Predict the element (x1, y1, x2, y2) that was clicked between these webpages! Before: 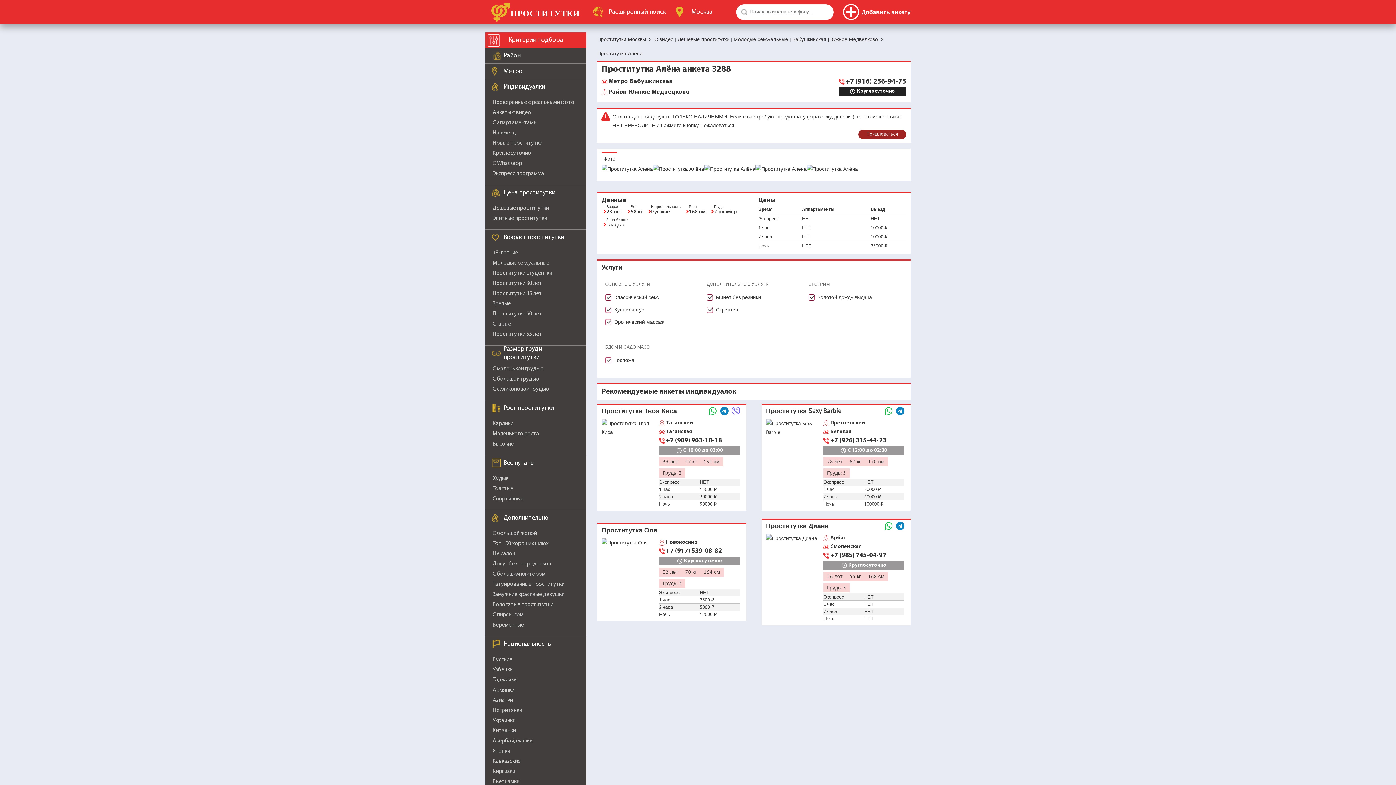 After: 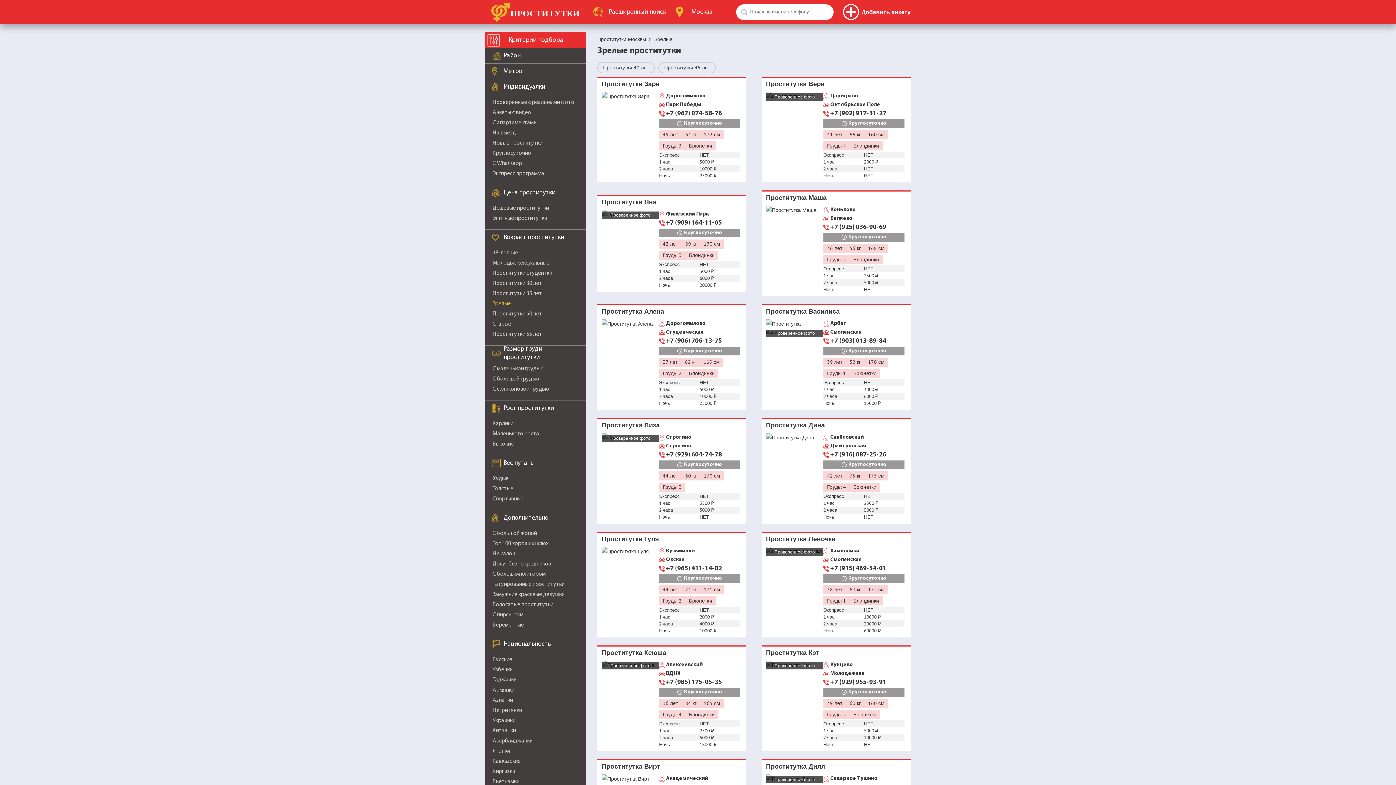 Action: bbox: (492, 301, 510, 306) label: Зрелые